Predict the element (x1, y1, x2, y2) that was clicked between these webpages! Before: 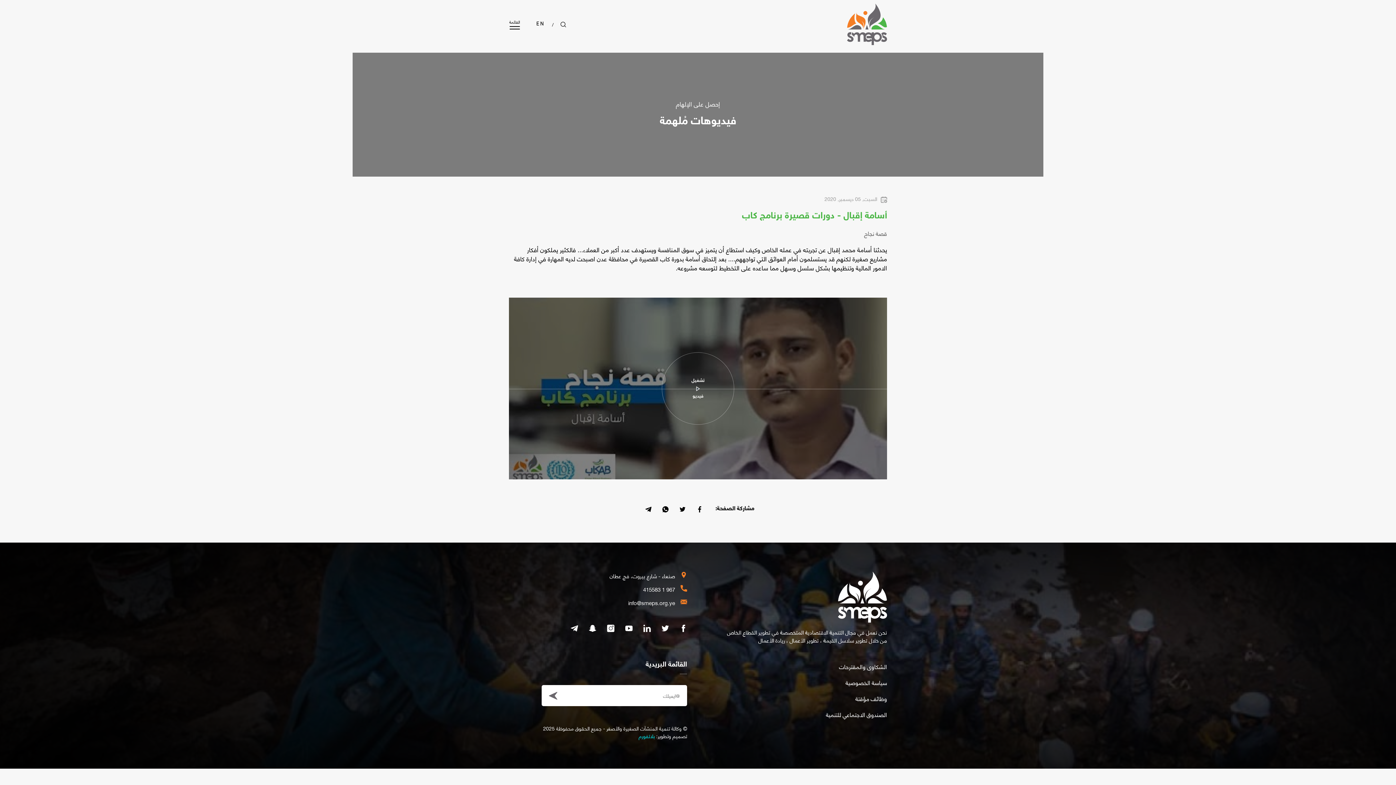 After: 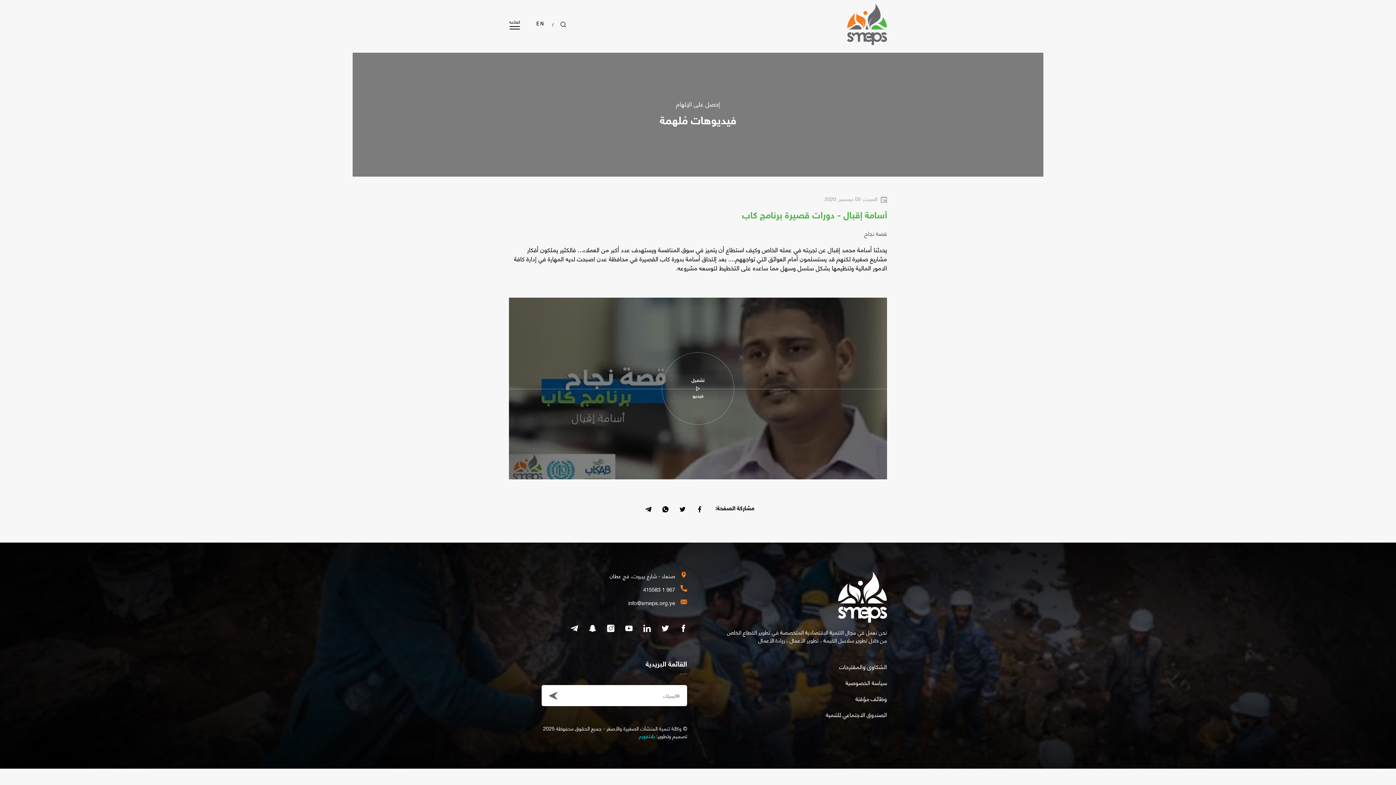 Action: label: الشكاوى والمقترحات bbox: (839, 662, 887, 671)